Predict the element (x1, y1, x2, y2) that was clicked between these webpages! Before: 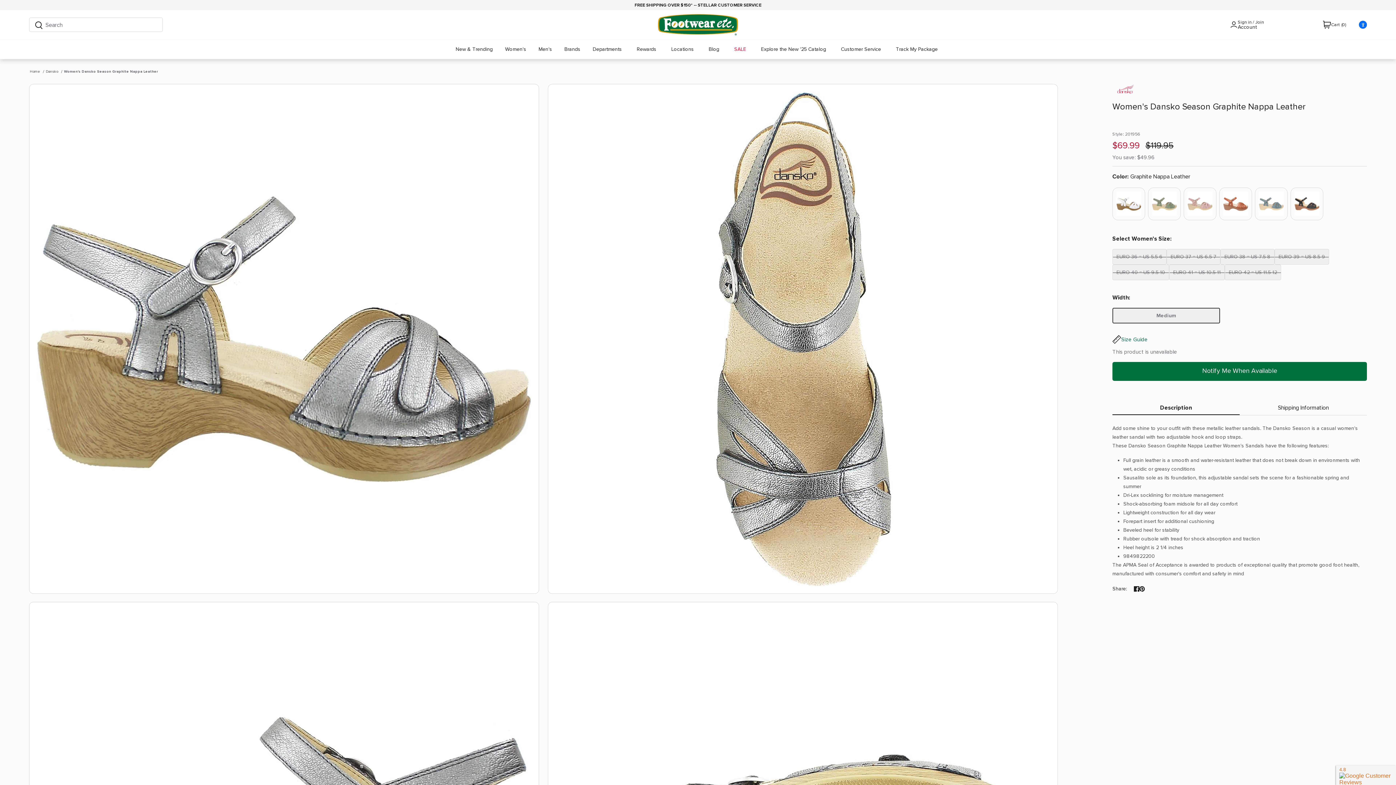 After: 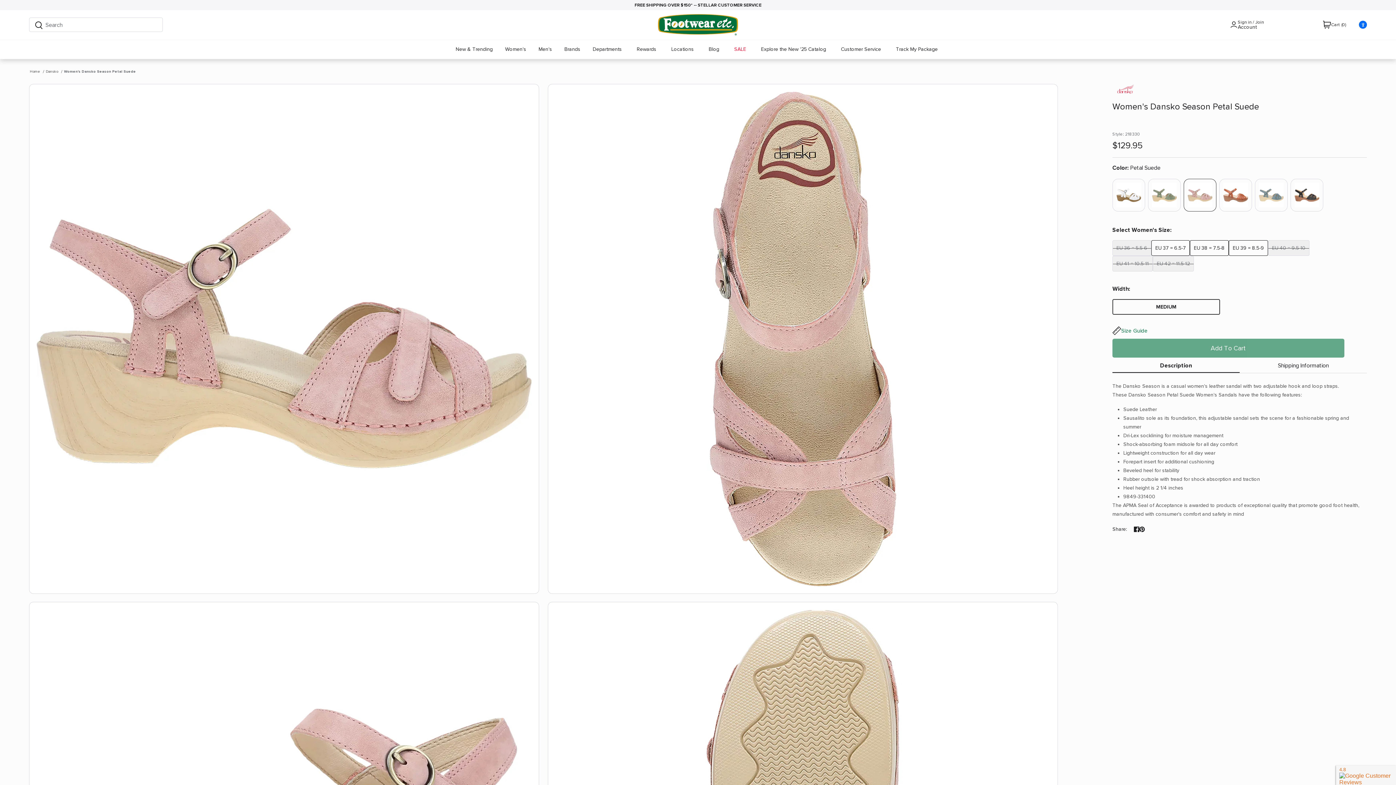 Action: bbox: (1183, 187, 1216, 220)